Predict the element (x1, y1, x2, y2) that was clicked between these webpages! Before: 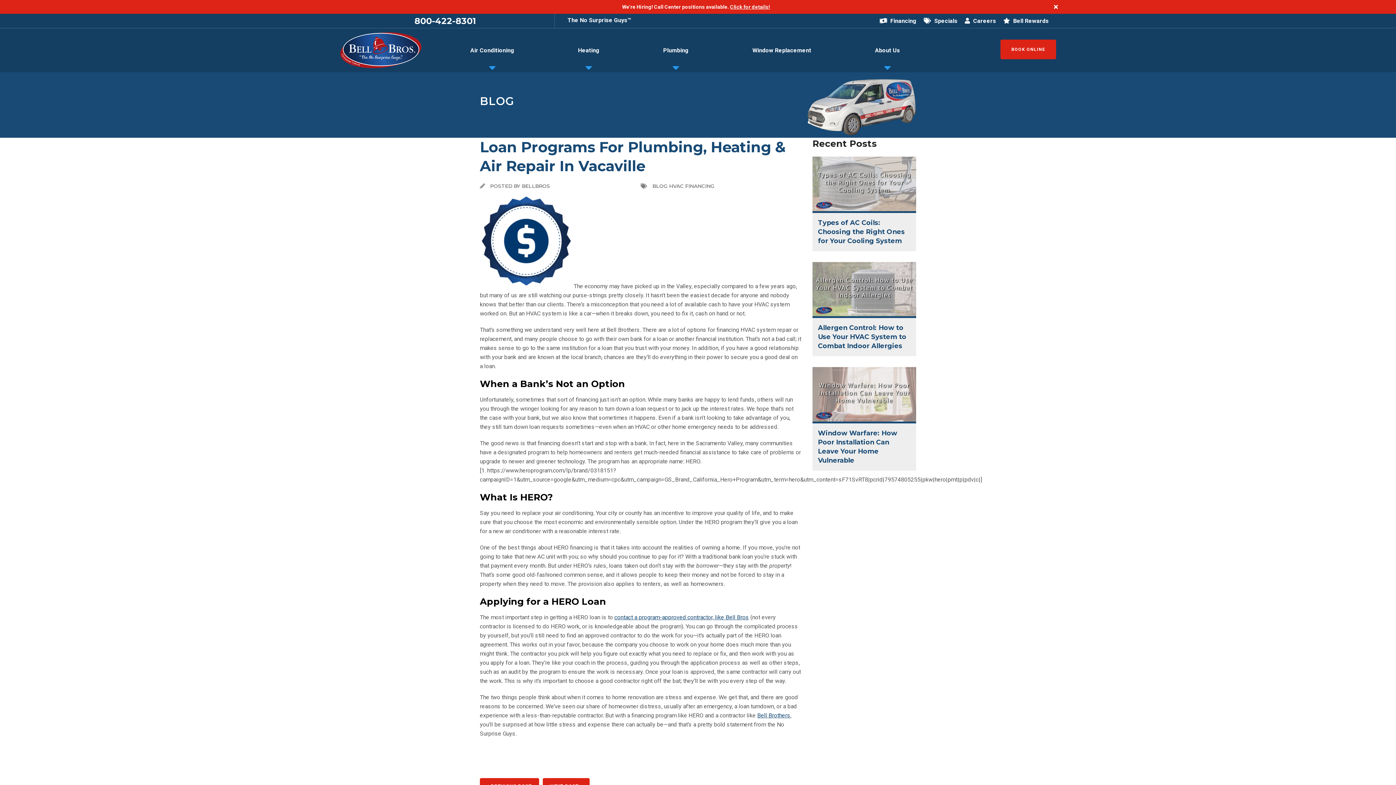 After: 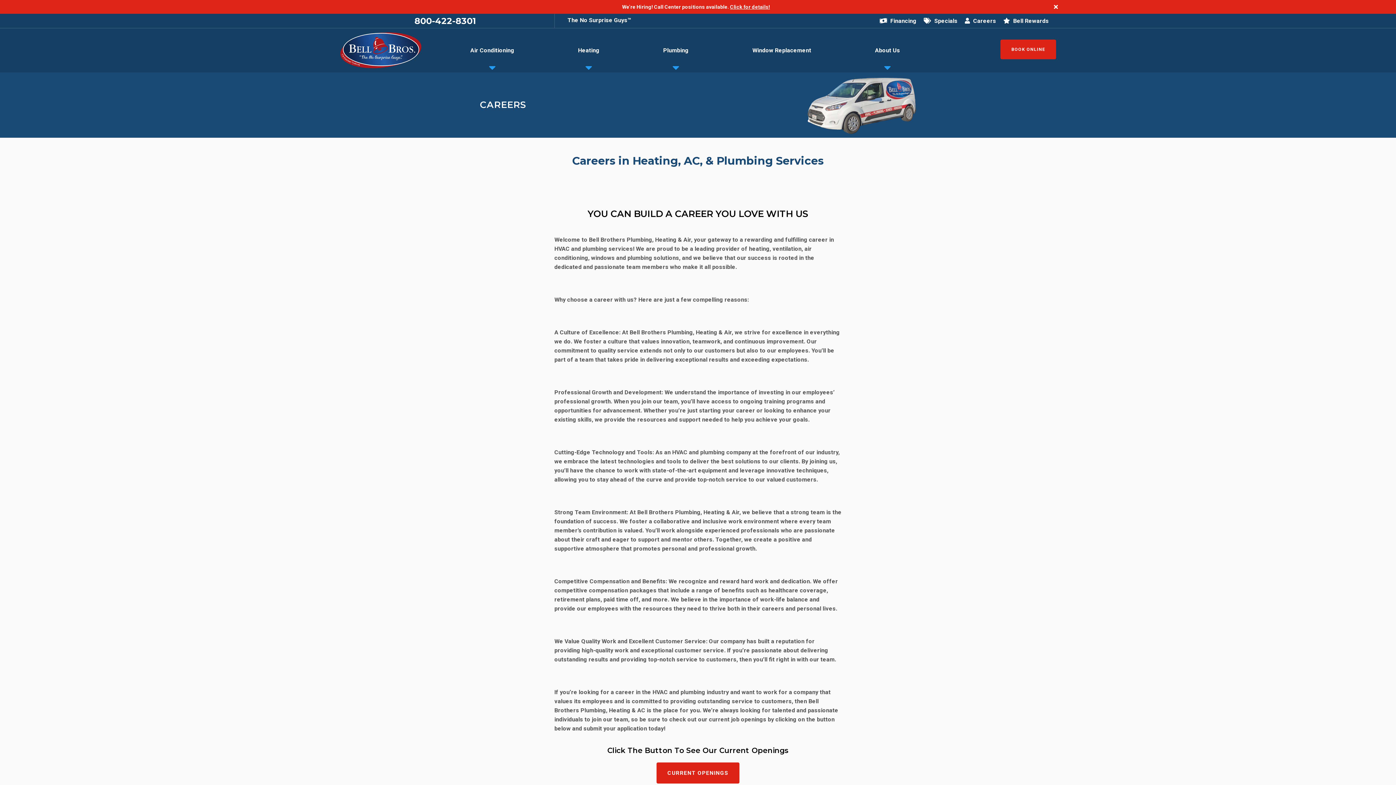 Action: label:  Careers bbox: (965, 16, 996, 24)